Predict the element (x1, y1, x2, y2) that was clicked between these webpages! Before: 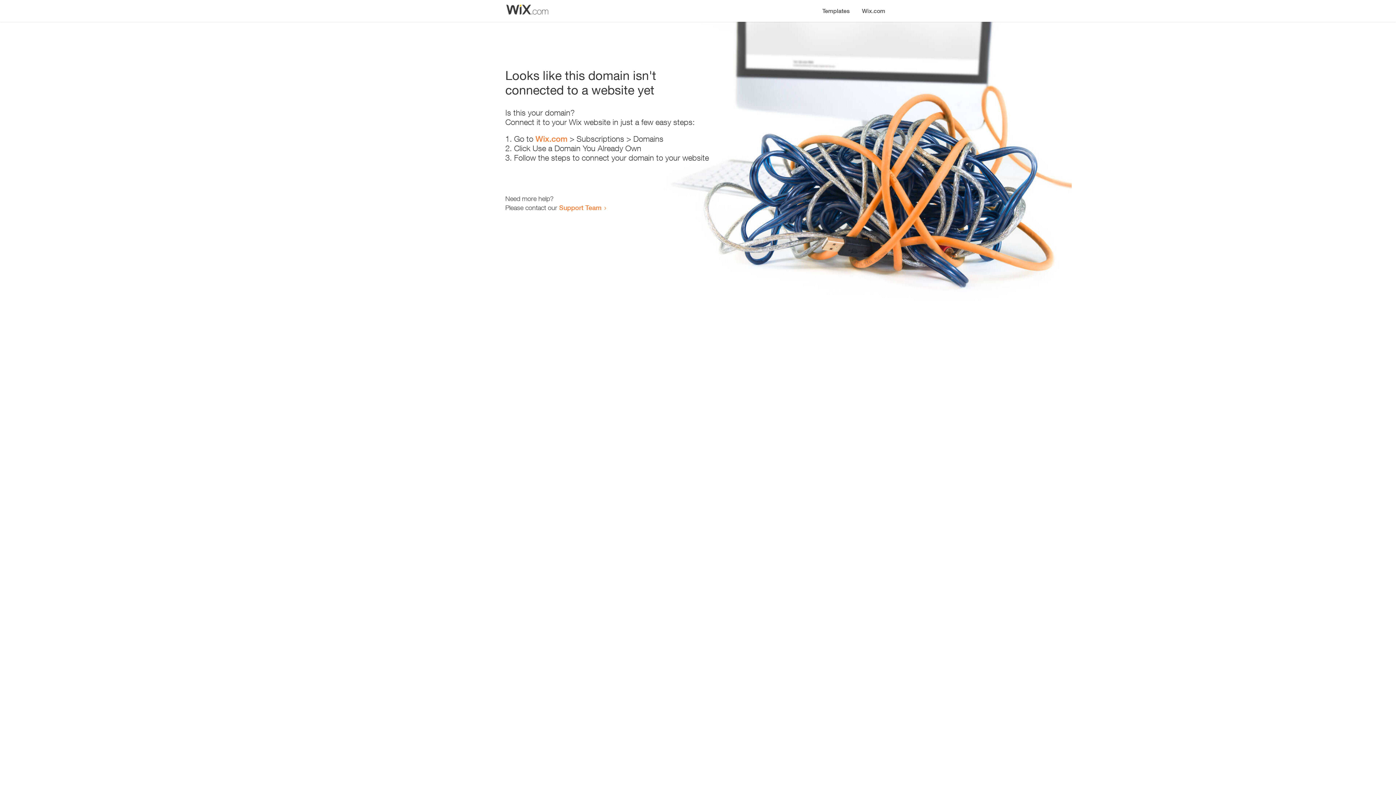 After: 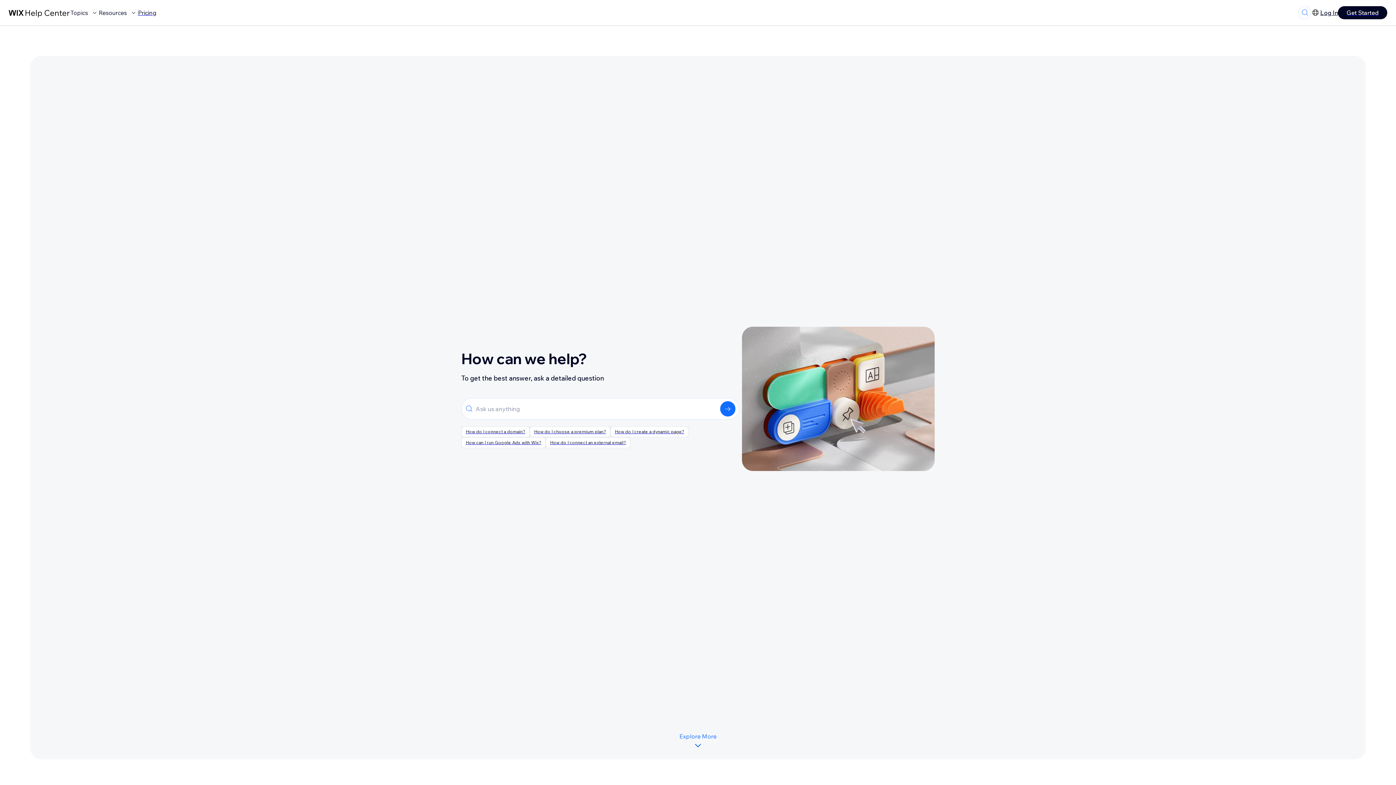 Action: bbox: (559, 203, 601, 211) label: Support Team